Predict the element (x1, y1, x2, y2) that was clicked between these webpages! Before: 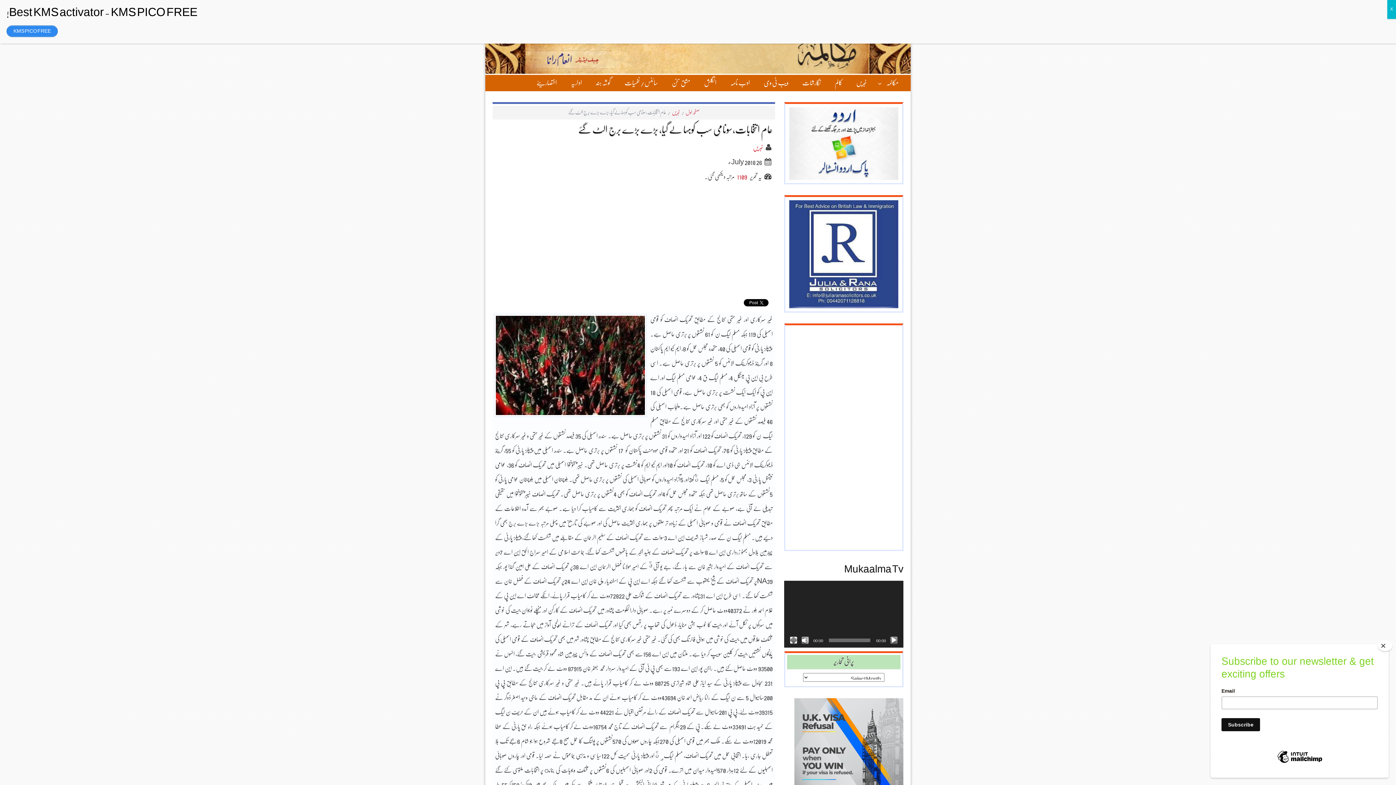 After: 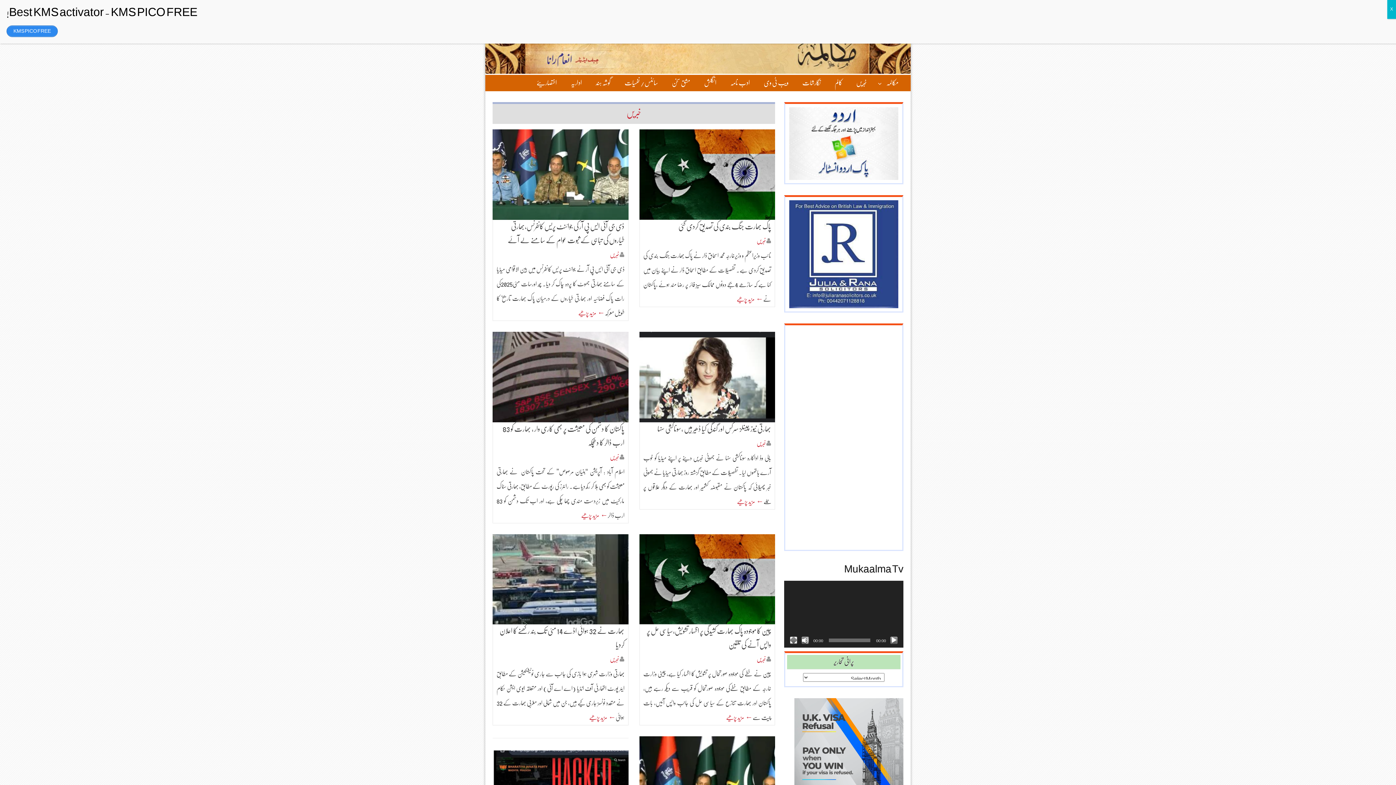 Action: label: خبریں bbox: (672, 110, 680, 114)